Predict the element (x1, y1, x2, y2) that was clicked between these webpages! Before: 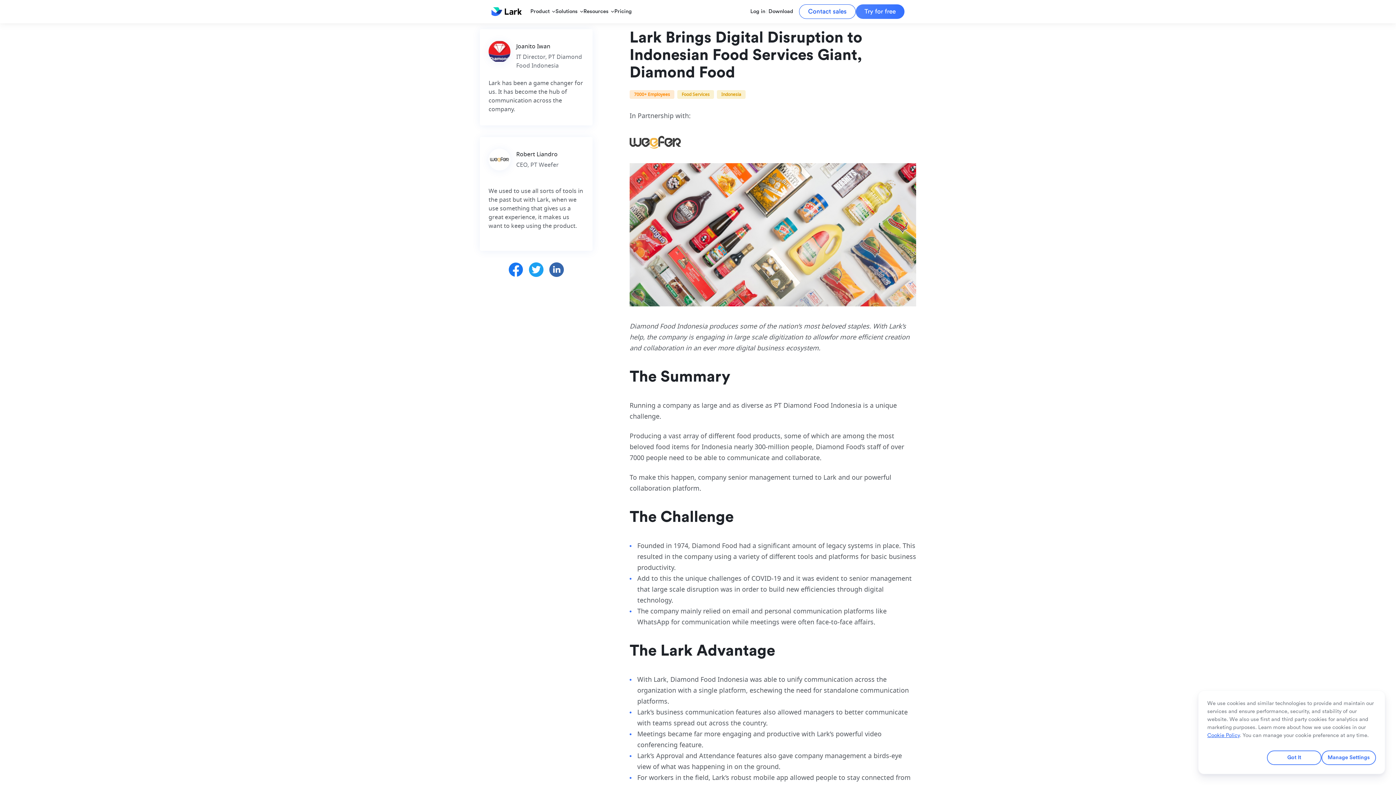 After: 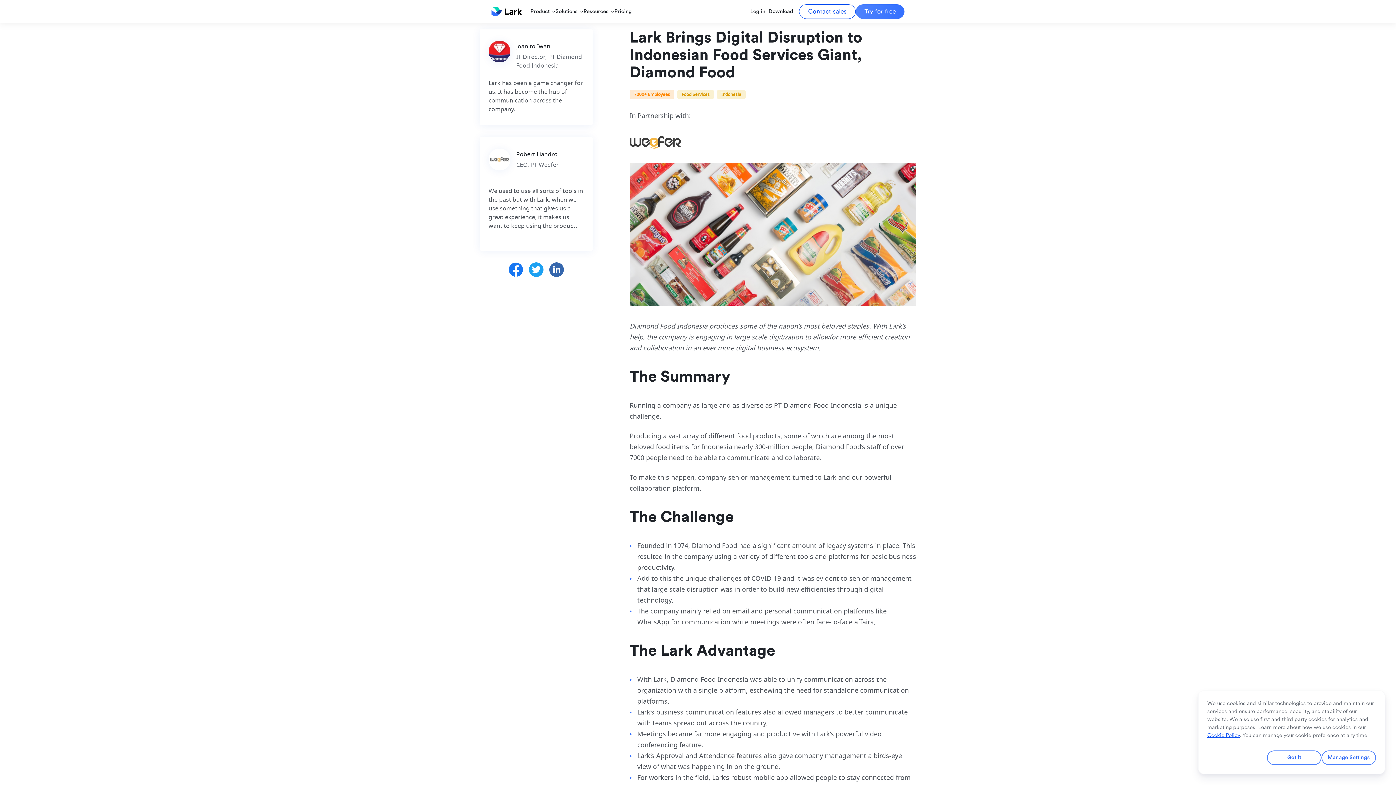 Action: bbox: (583, 0, 614, 23) label: Resources